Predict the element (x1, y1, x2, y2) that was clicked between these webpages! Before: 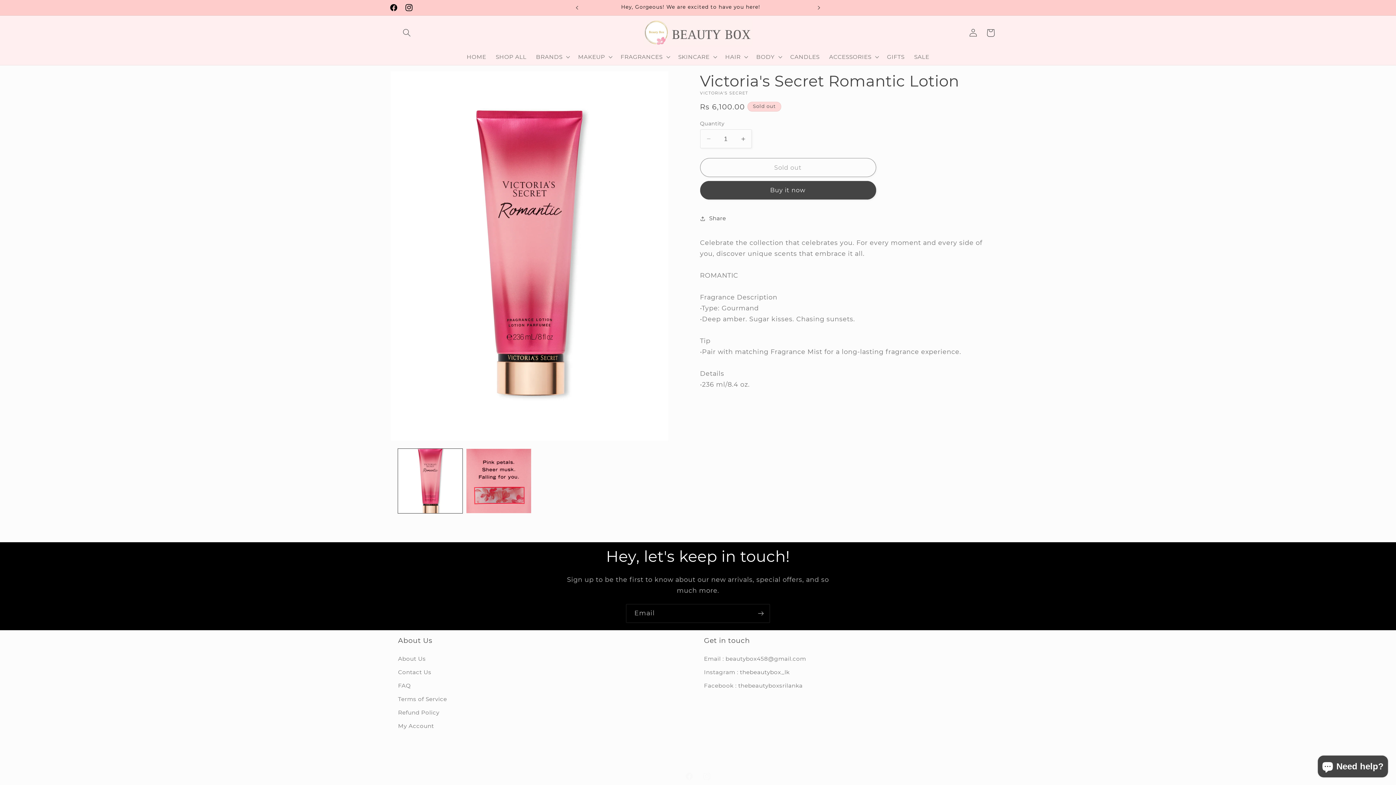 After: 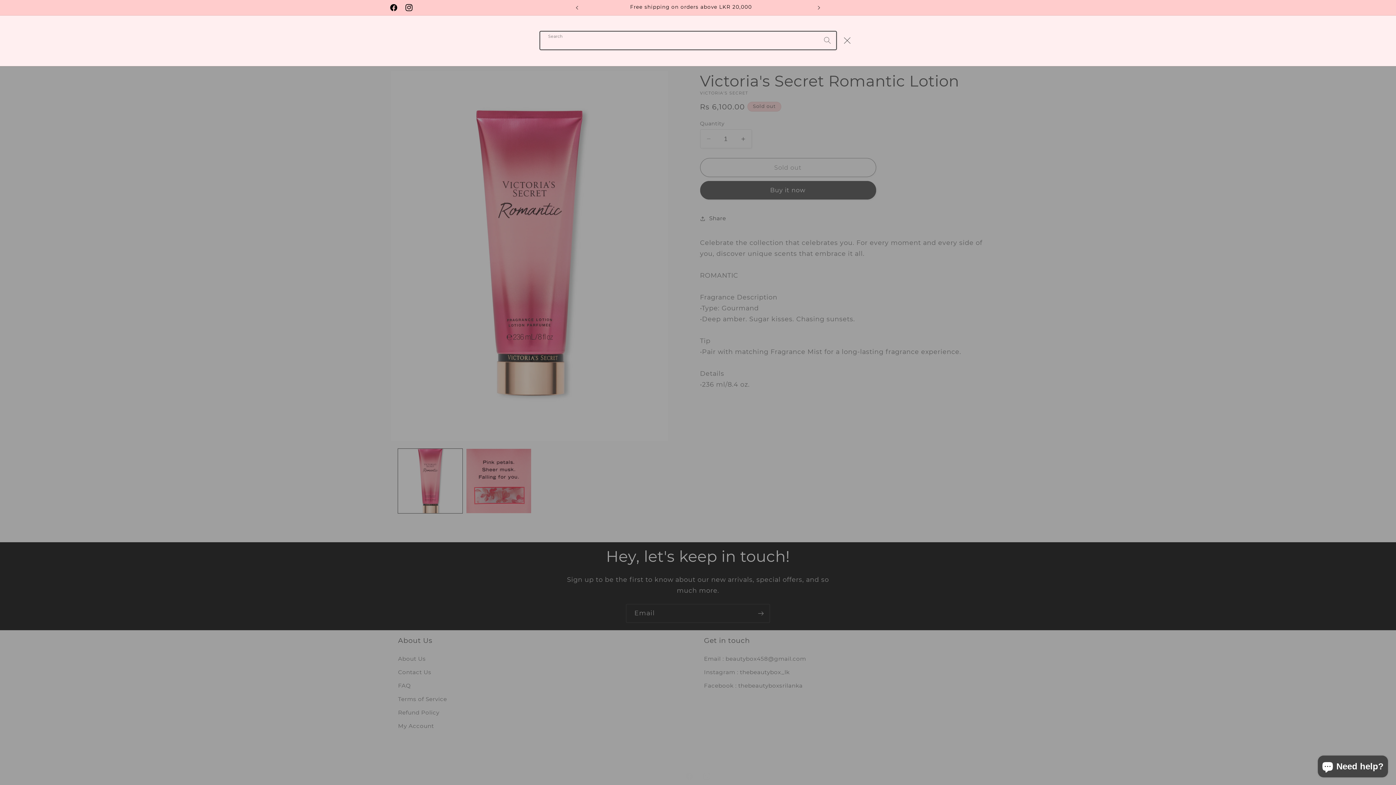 Action: label: Search bbox: (398, 24, 415, 41)